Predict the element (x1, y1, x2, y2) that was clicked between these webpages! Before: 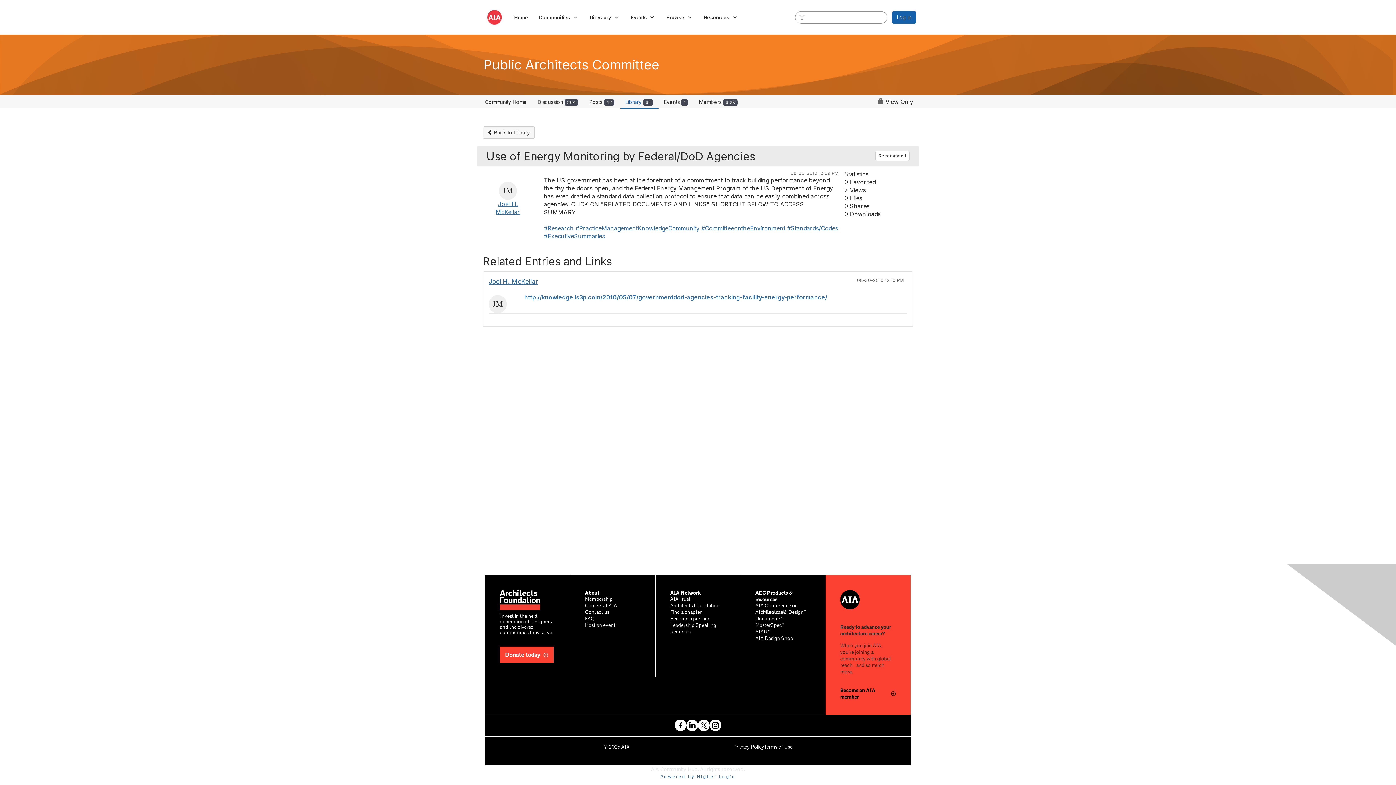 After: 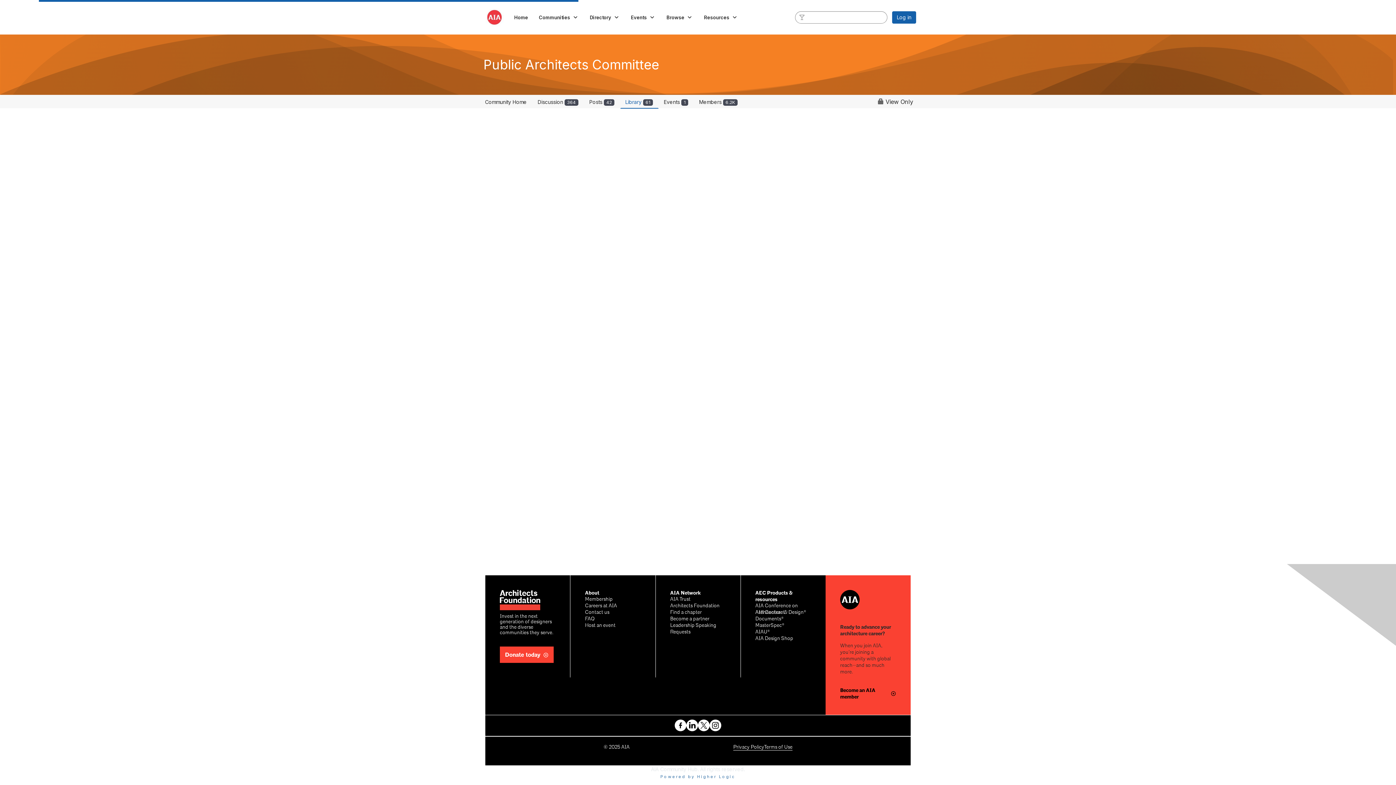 Action: bbox: (482, 126, 534, 138) label:  Back to Library